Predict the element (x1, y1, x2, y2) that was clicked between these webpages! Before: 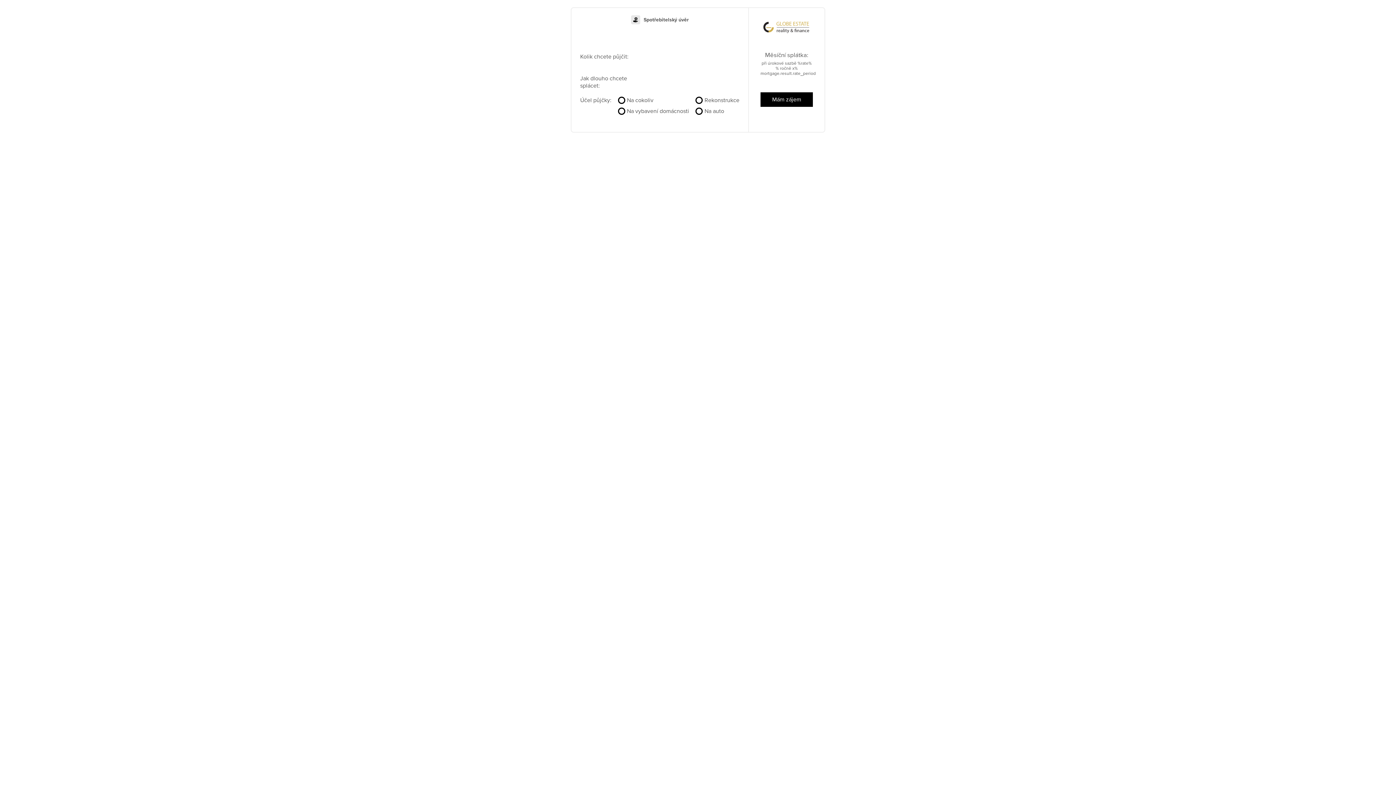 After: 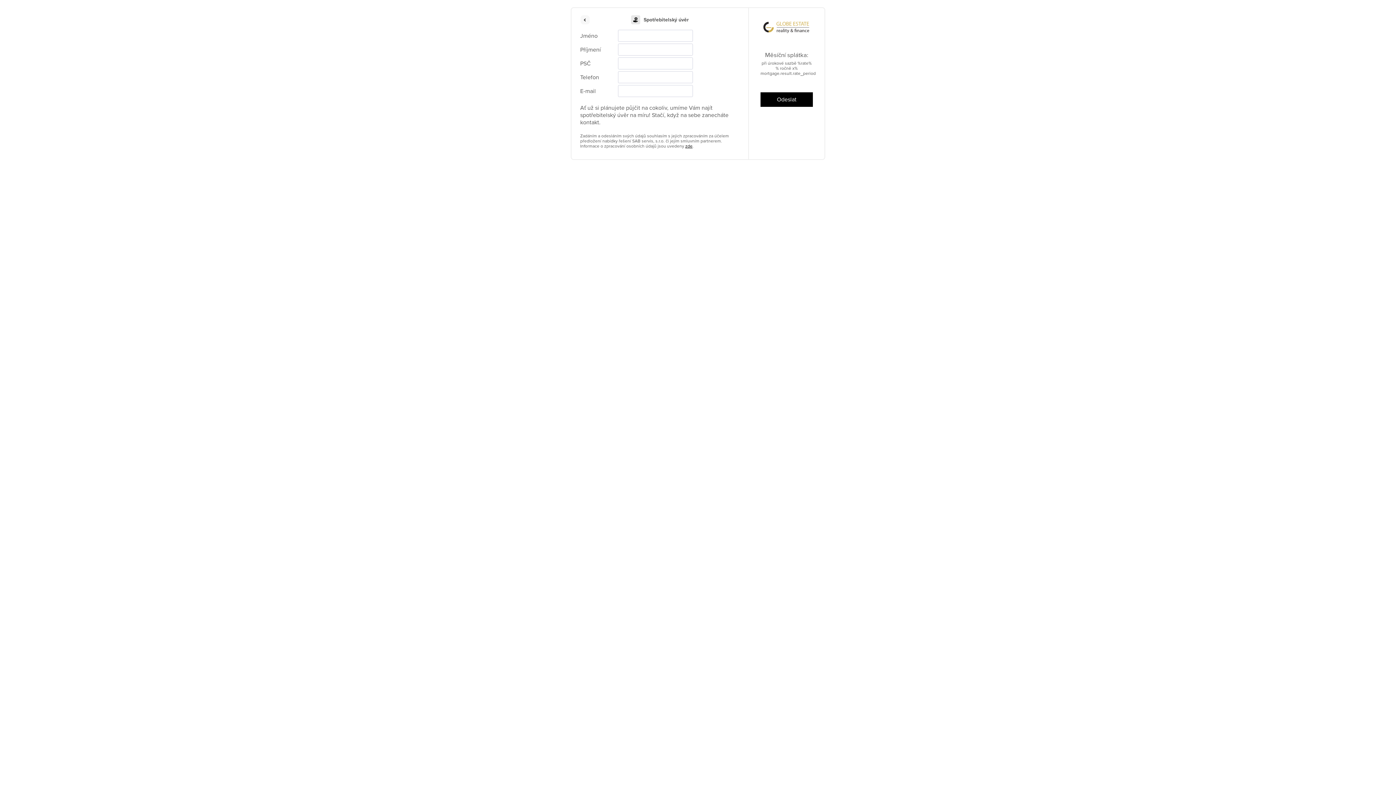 Action: label: Mám zájem bbox: (760, 92, 813, 106)